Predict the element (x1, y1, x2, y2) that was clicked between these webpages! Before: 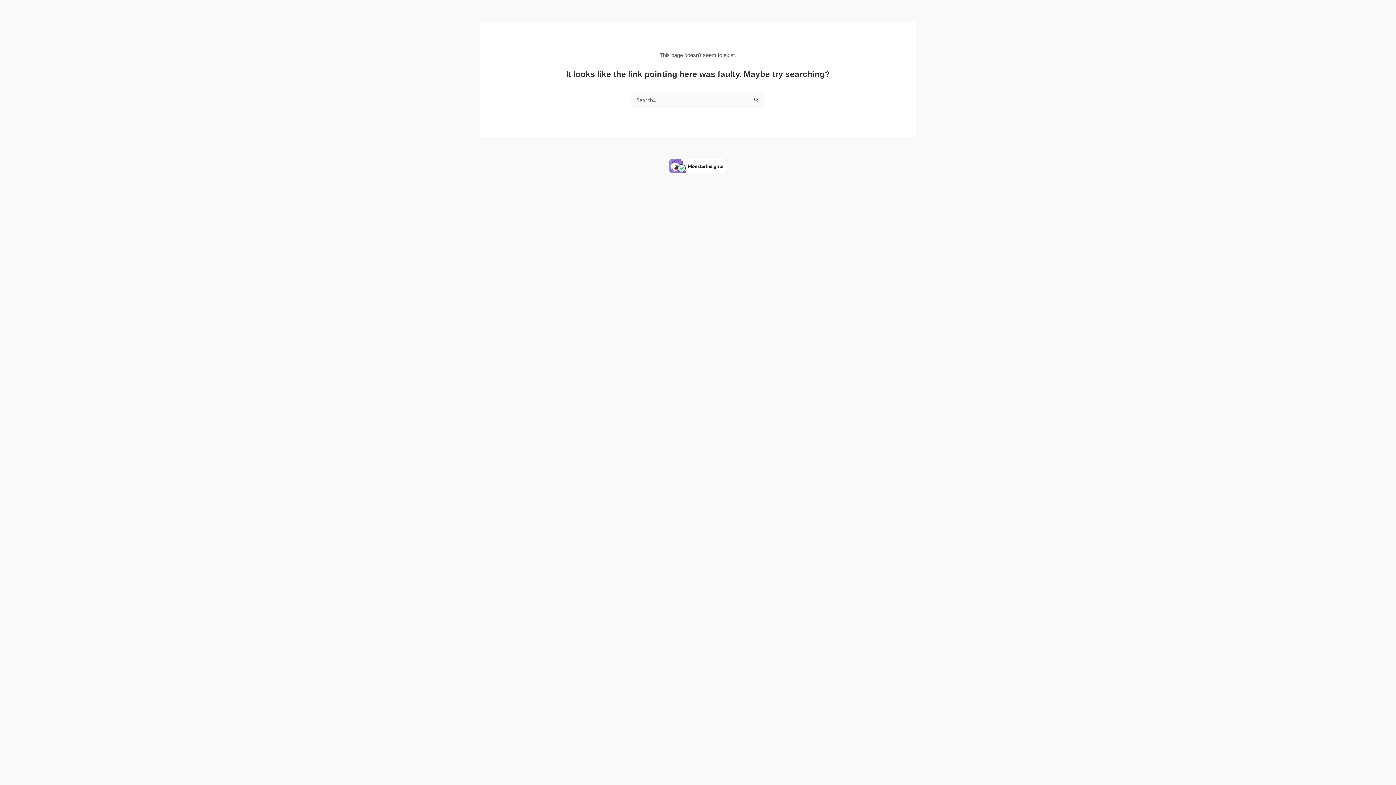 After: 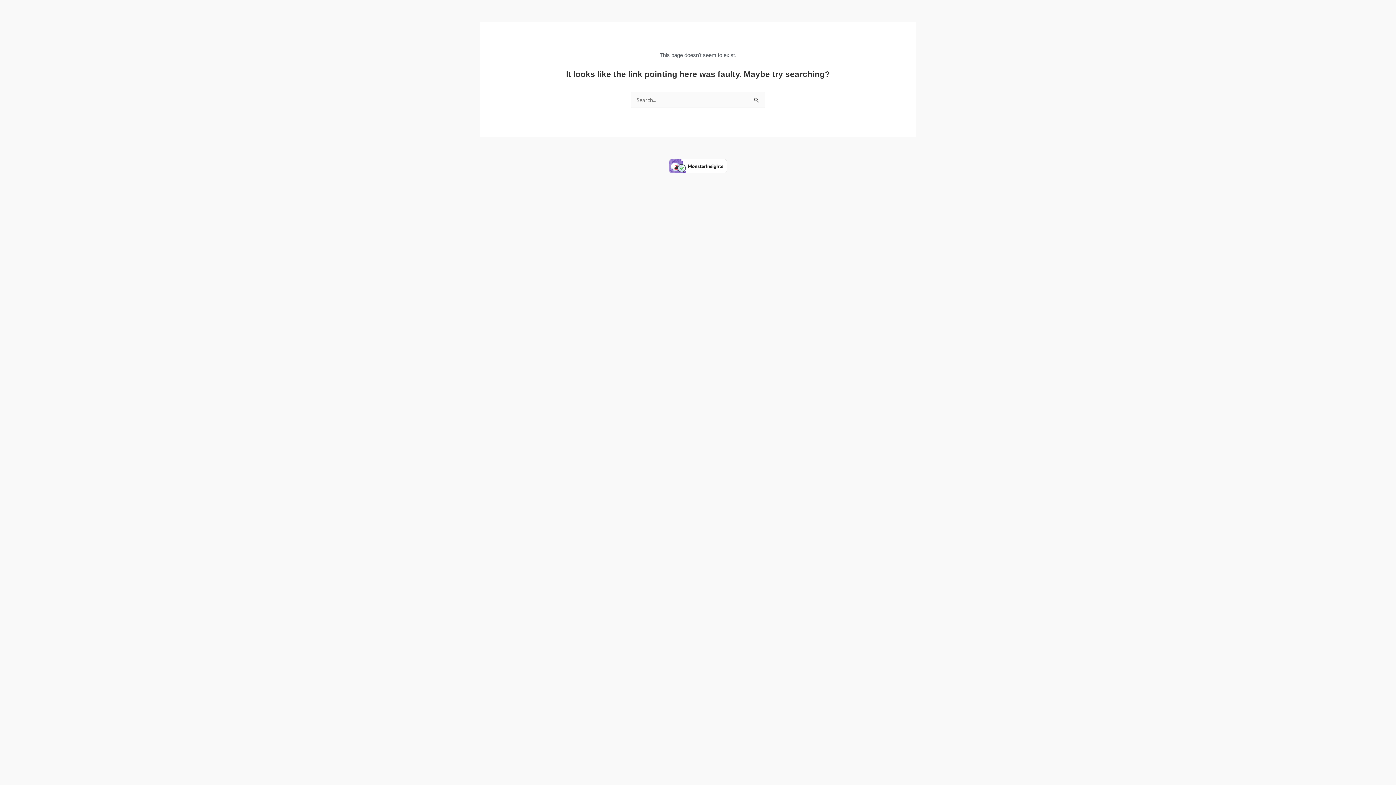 Action: bbox: (669, 162, 727, 168)